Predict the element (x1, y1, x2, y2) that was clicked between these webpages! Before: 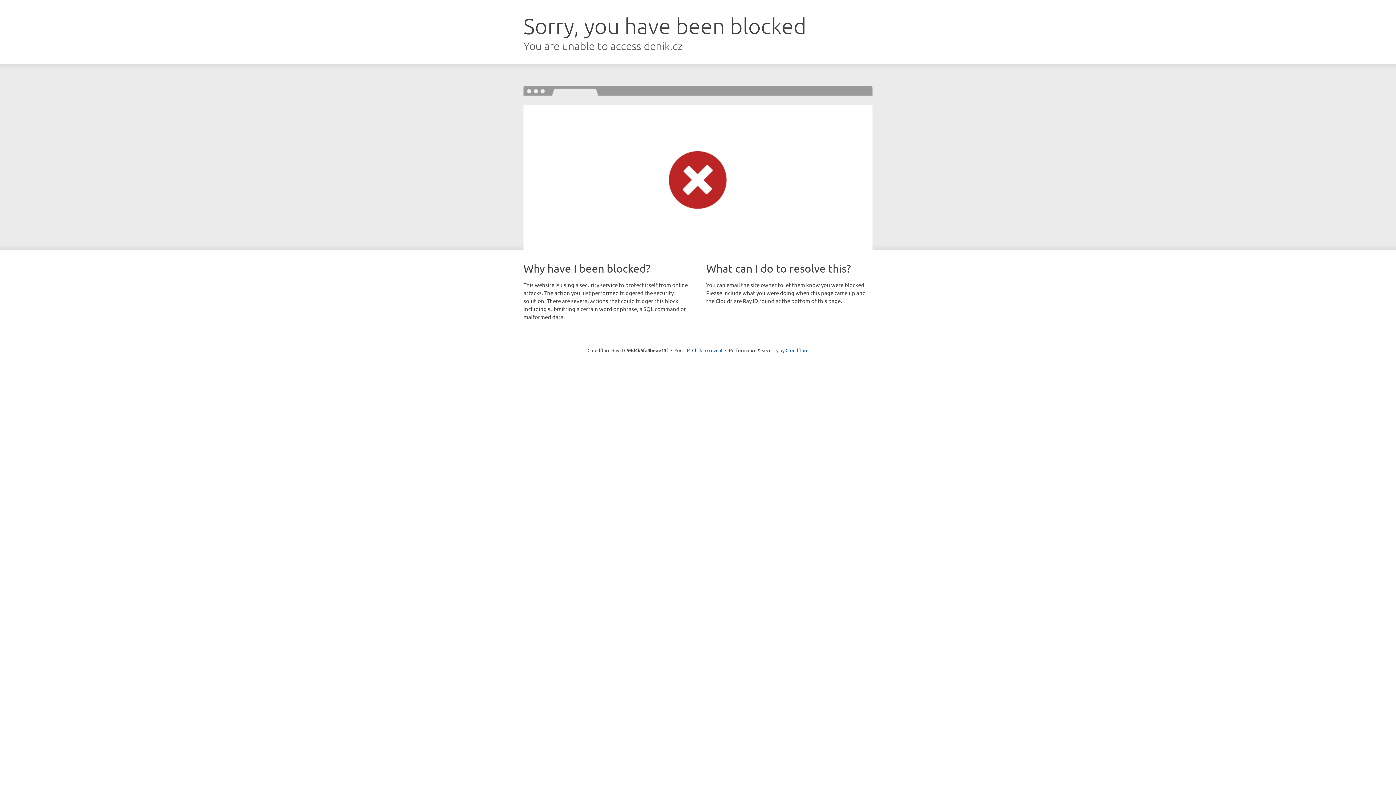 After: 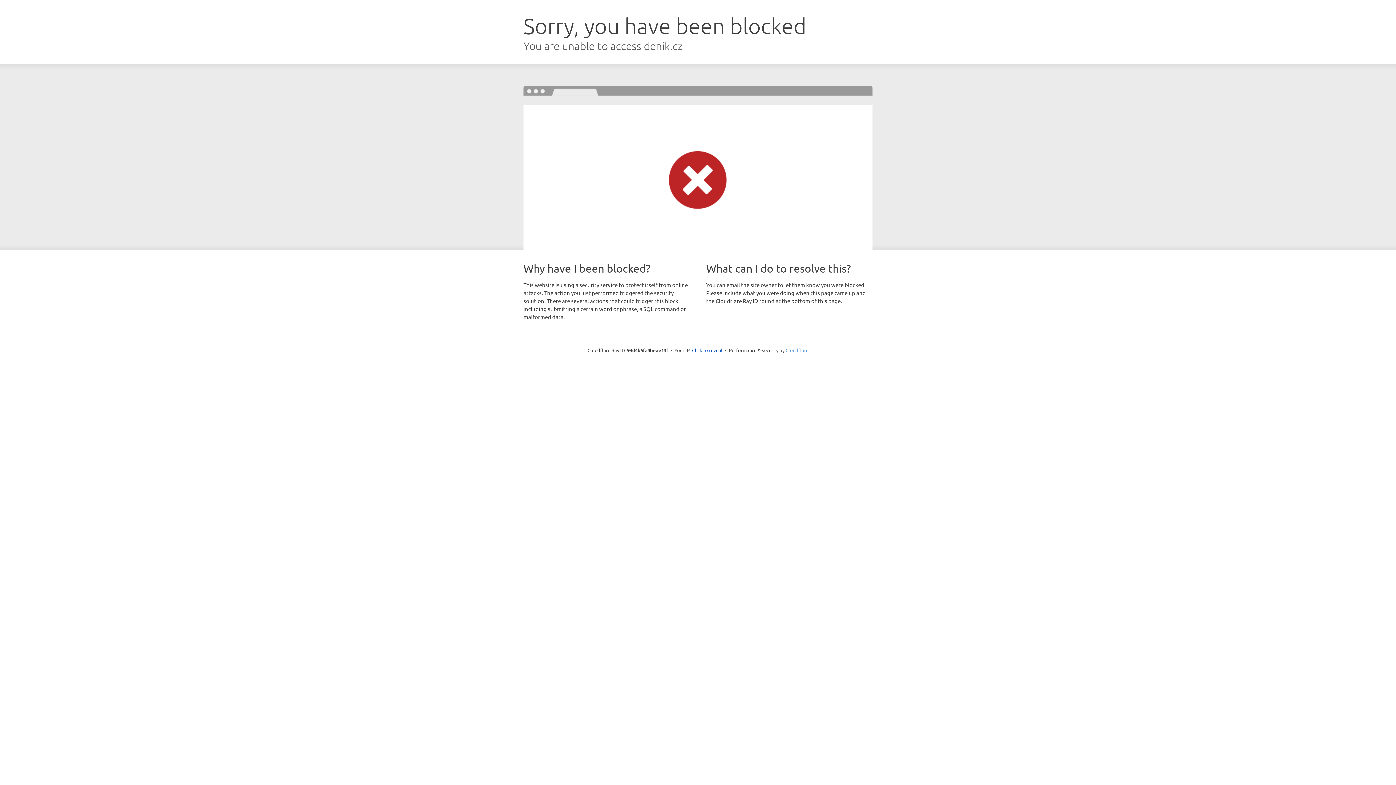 Action: bbox: (785, 347, 808, 353) label: Cloudflare